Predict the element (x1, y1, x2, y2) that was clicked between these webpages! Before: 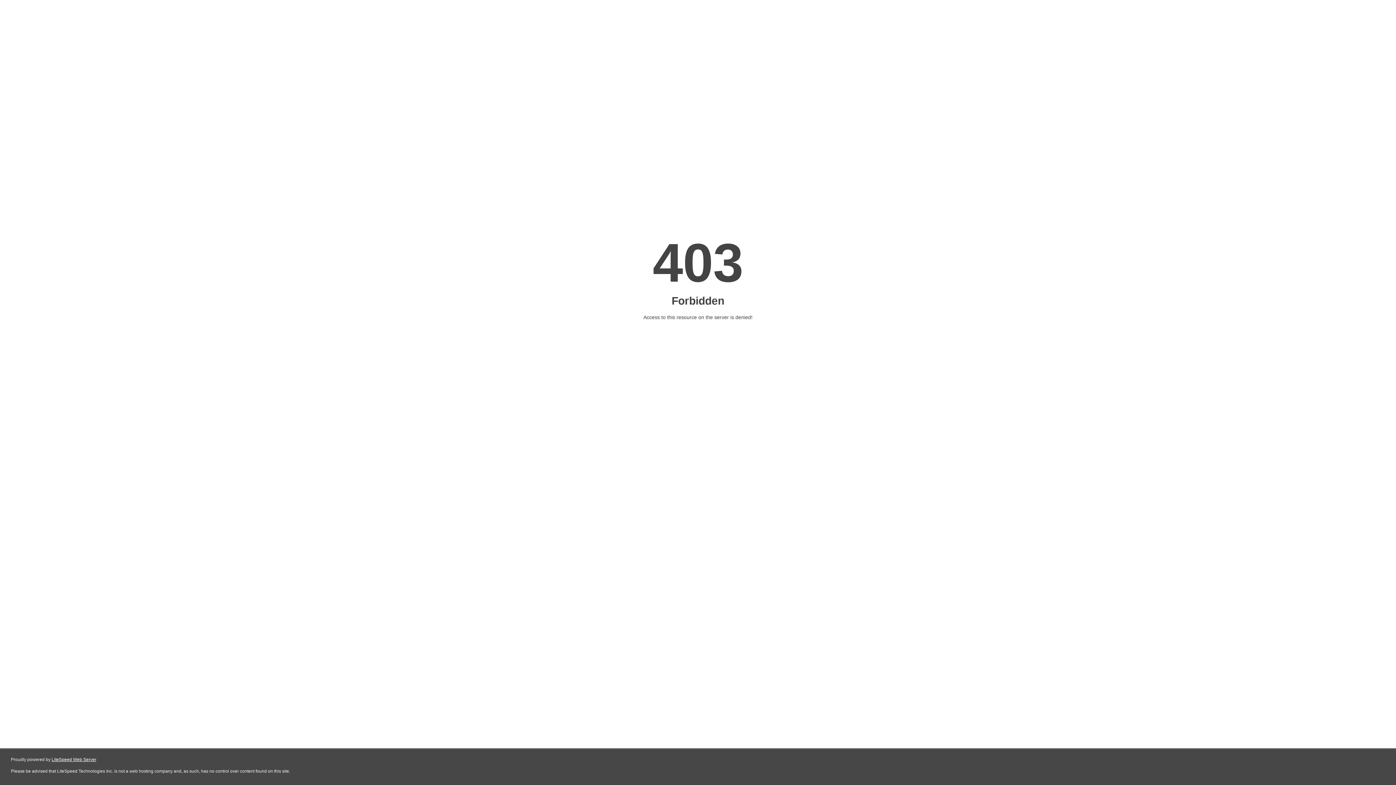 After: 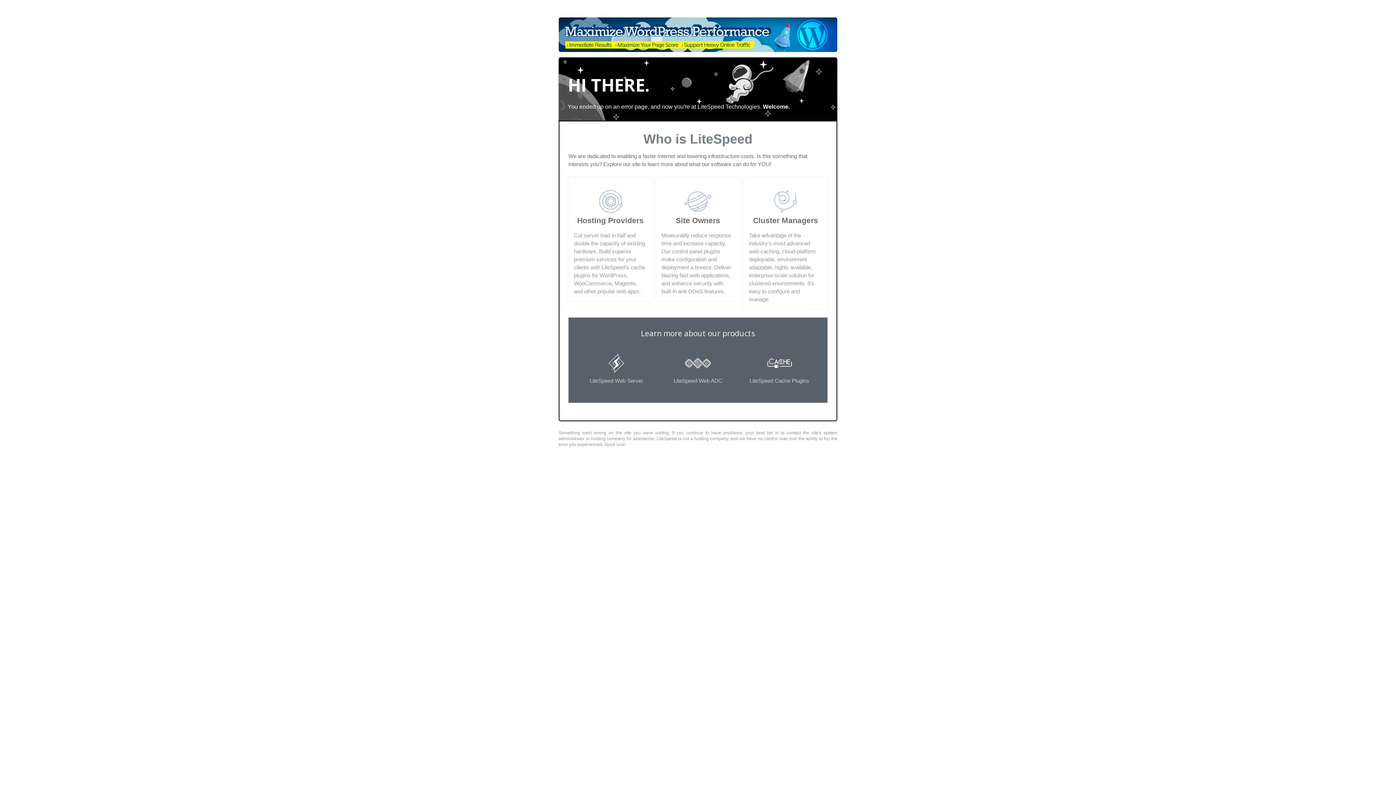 Action: label: LiteSpeed Web Server bbox: (51, 757, 96, 762)